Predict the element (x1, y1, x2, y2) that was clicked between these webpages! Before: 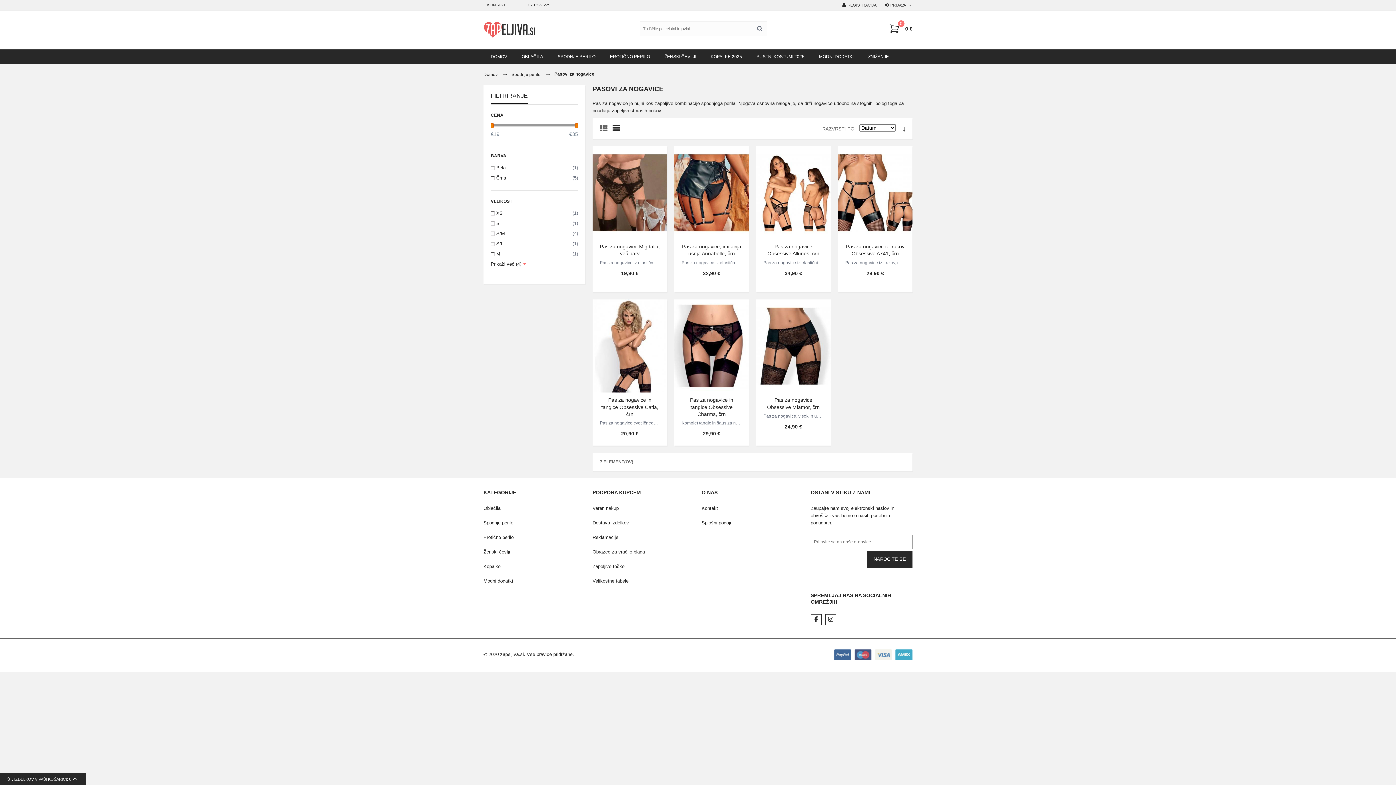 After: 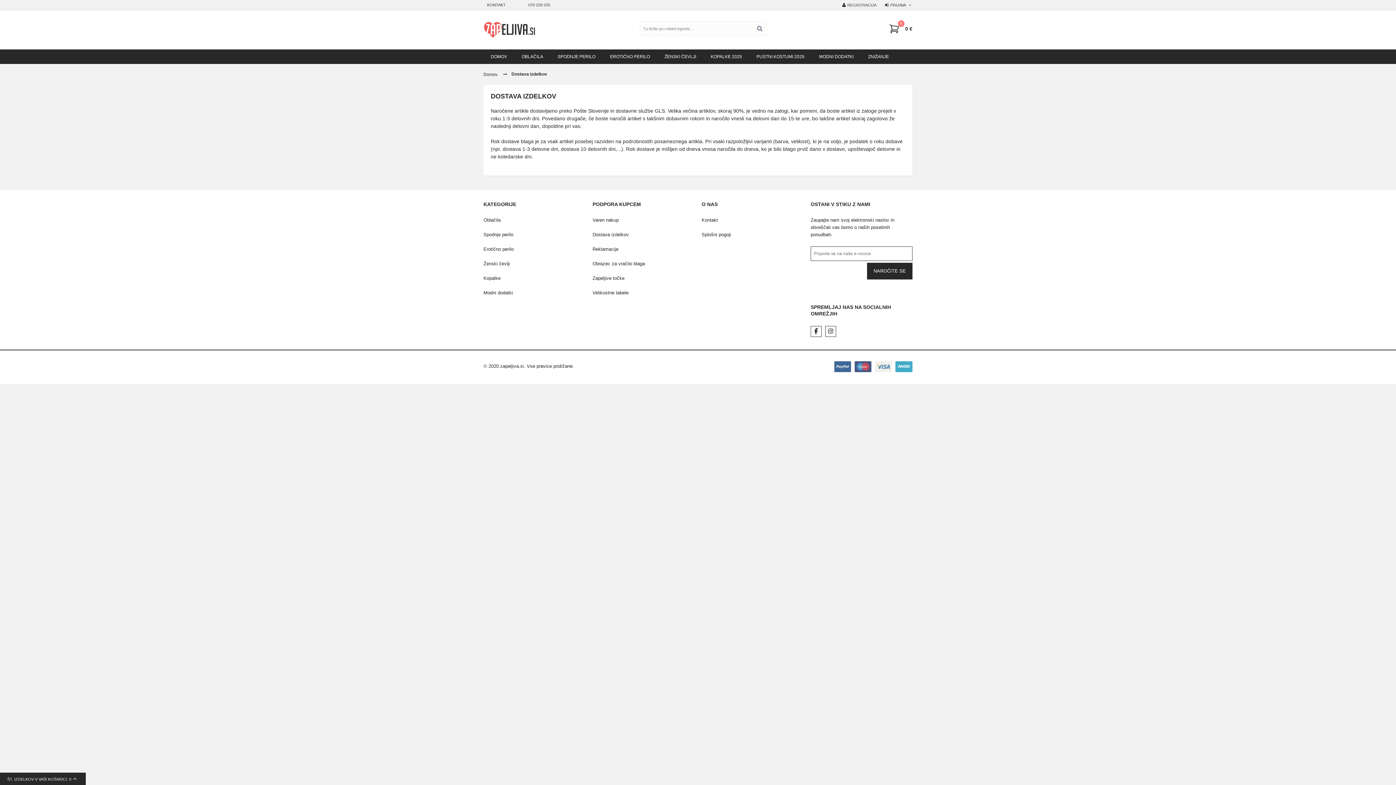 Action: bbox: (592, 516, 694, 530) label: Dostava izdelkov